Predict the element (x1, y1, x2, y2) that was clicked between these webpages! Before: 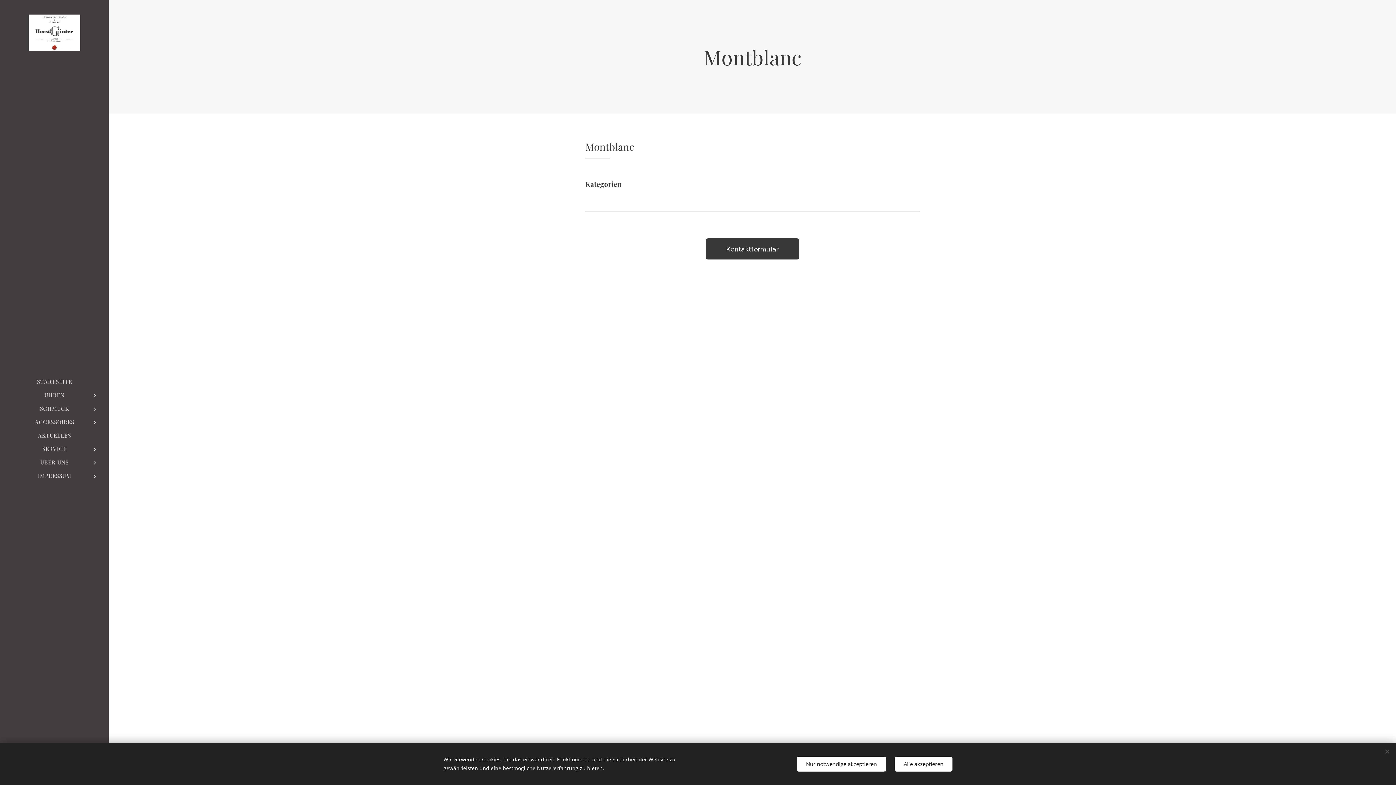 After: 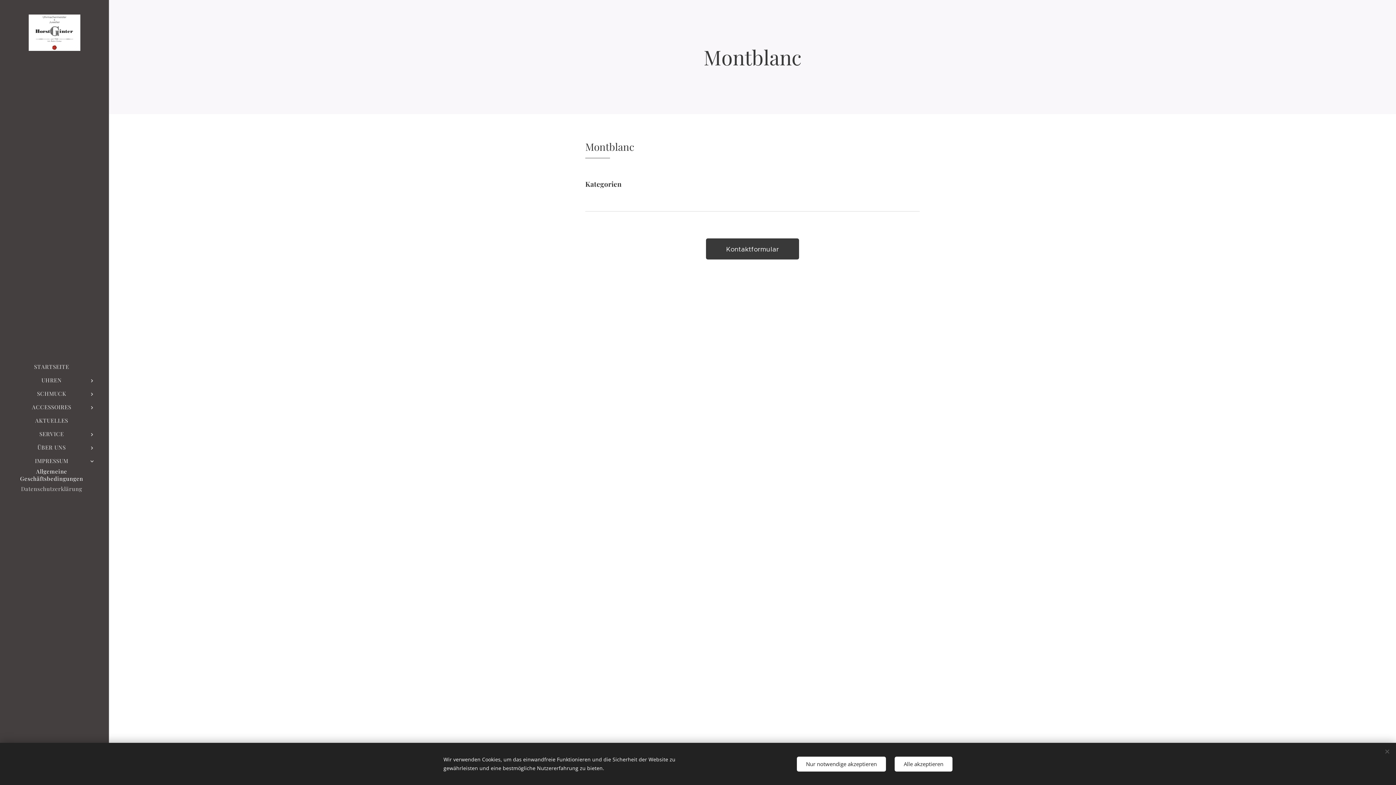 Action: bbox: (88, 472, 101, 480)